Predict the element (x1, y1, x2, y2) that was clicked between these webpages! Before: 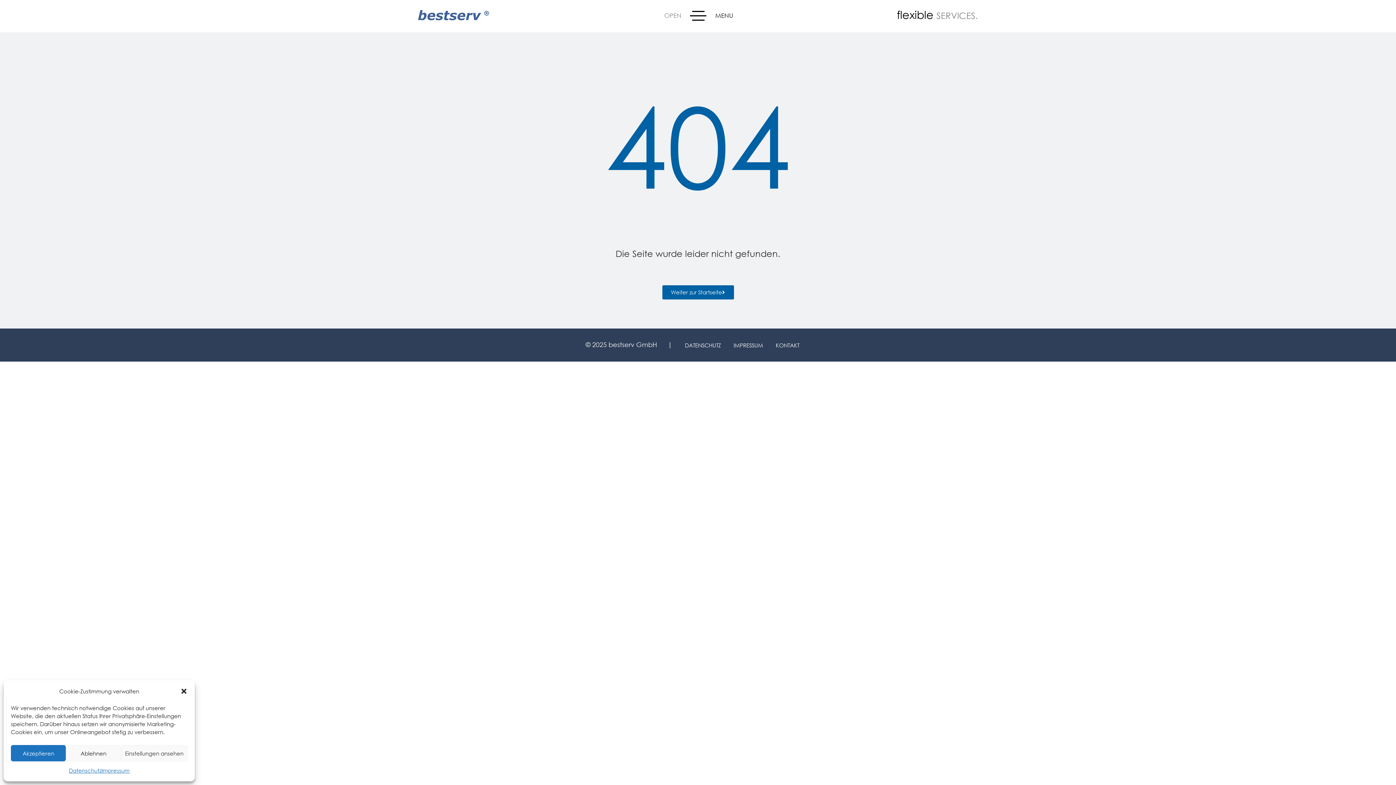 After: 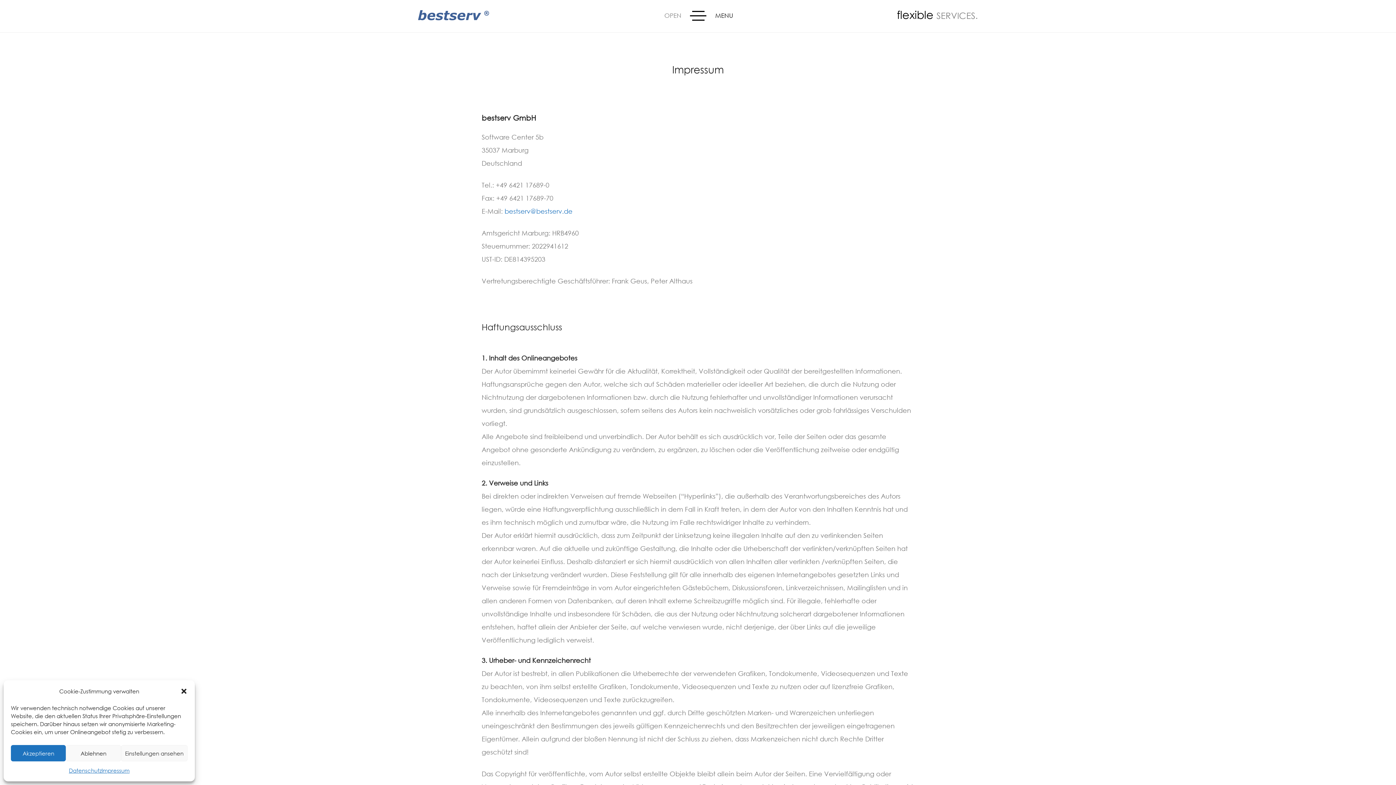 Action: label: IMPRESSUM bbox: (733, 336, 763, 354)